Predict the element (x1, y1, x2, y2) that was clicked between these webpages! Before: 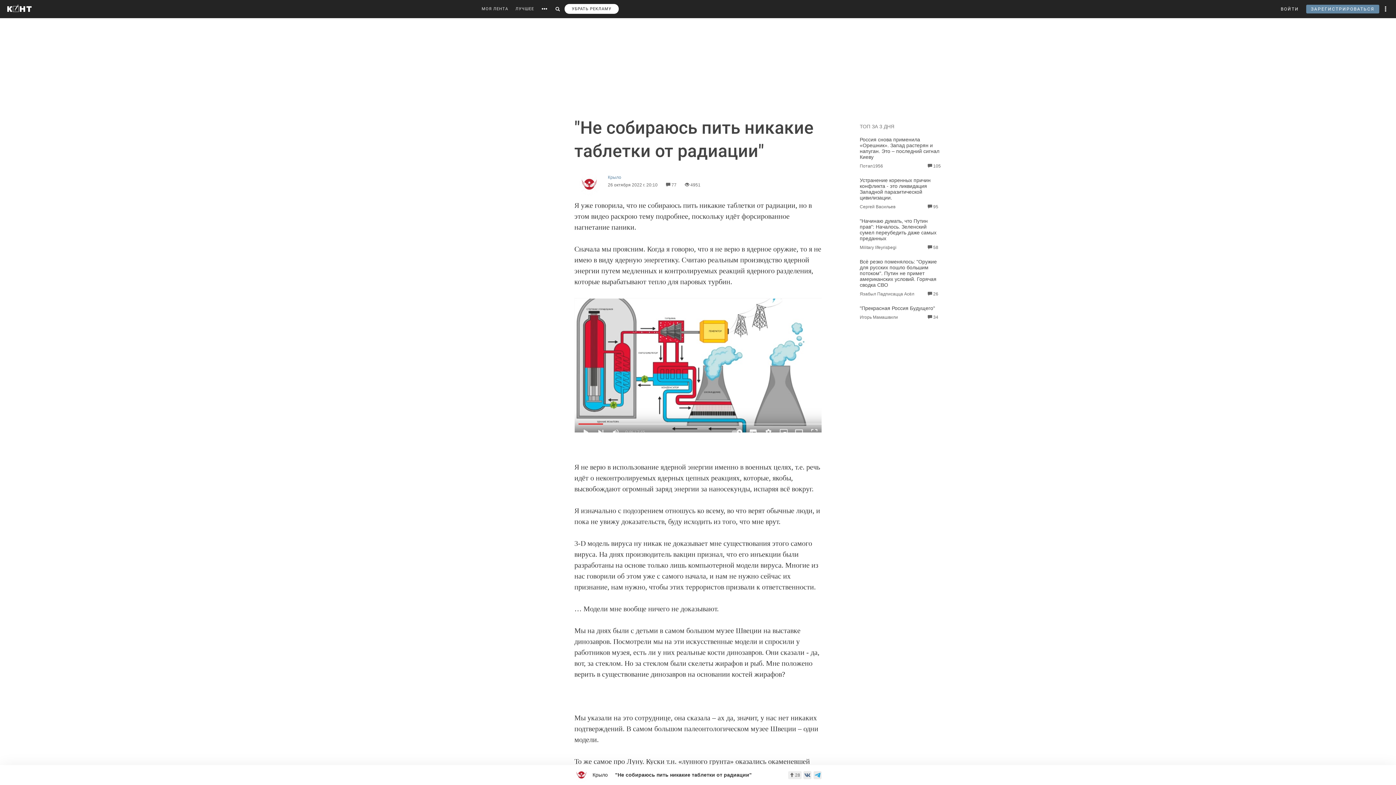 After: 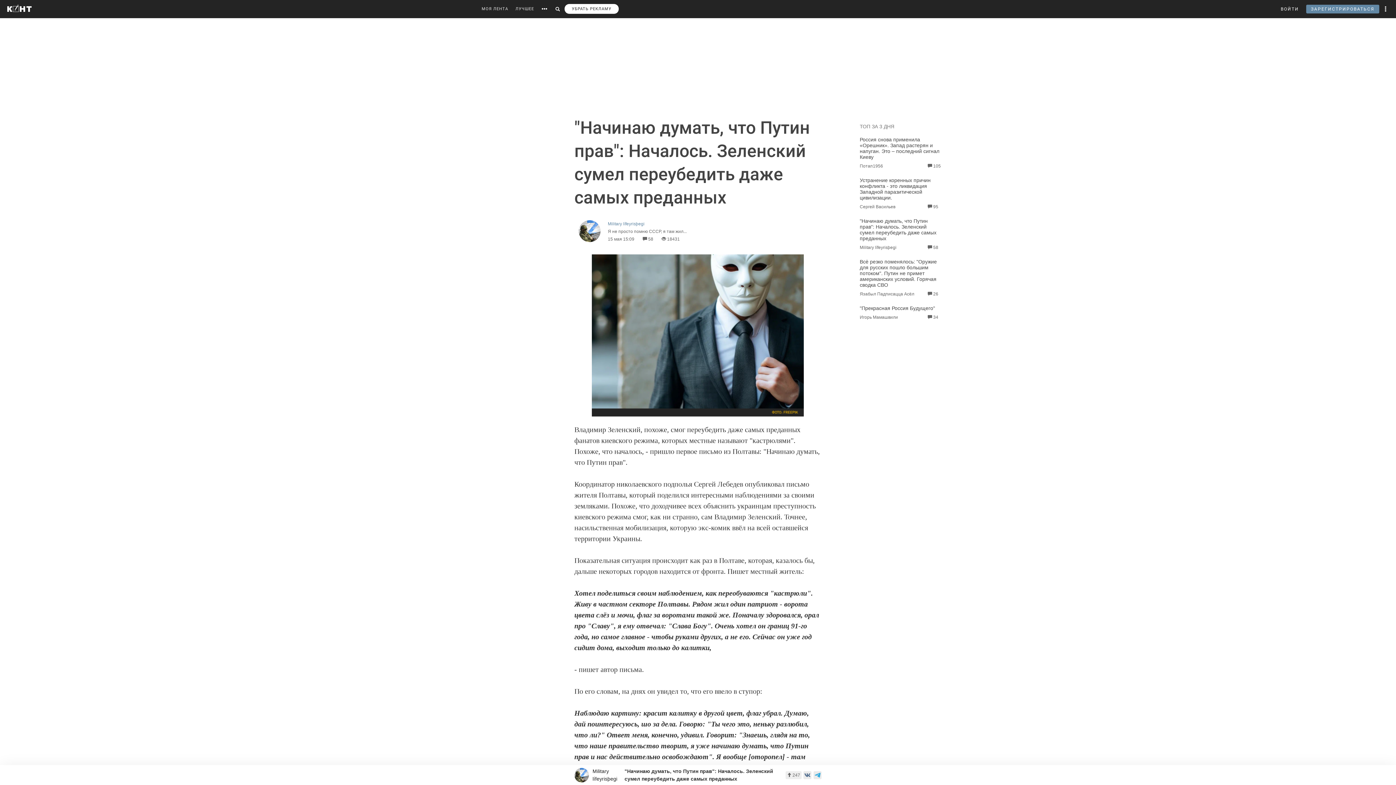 Action: bbox: (860, 218, 936, 241) label: "Начинаю думать, что Путин прав": Началось. Зеленский сумел переубедить даже самых преданных